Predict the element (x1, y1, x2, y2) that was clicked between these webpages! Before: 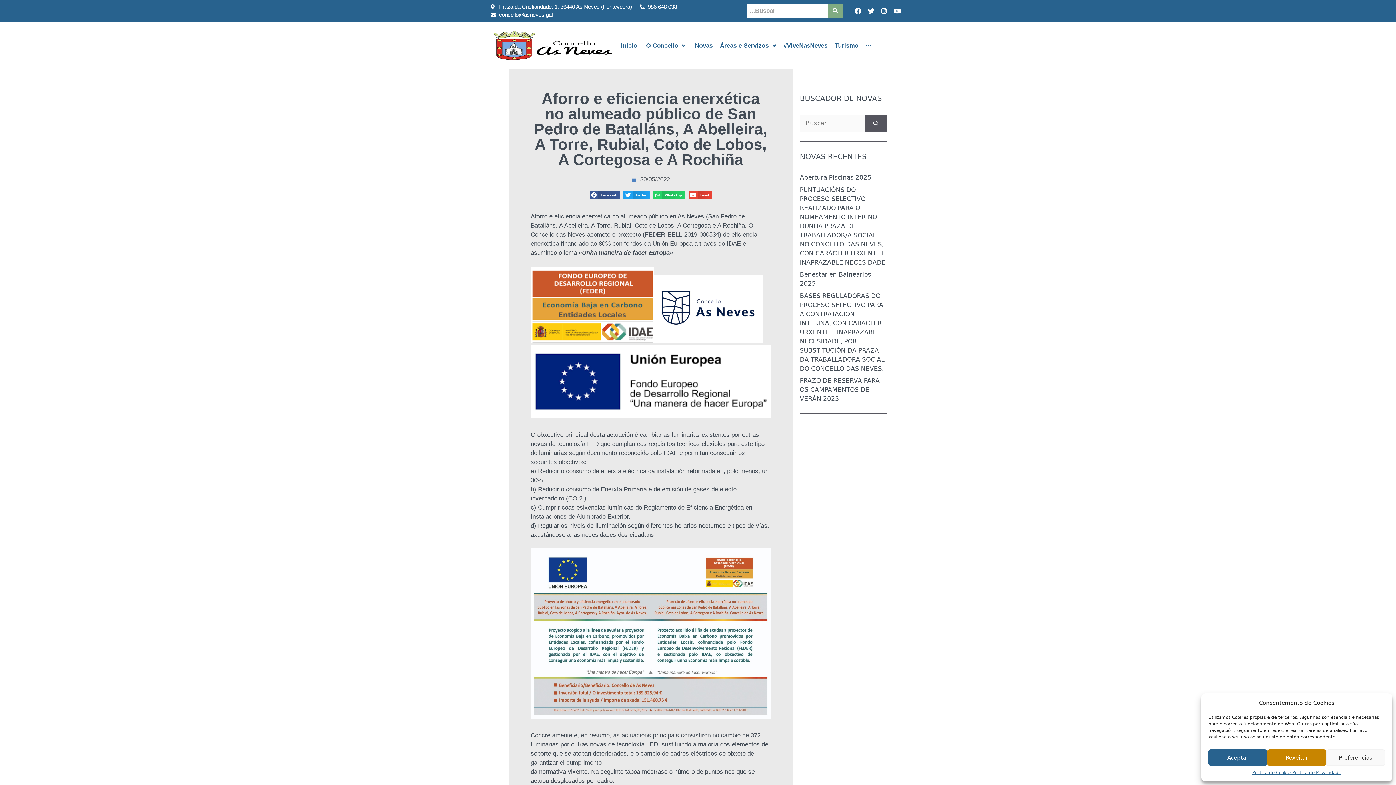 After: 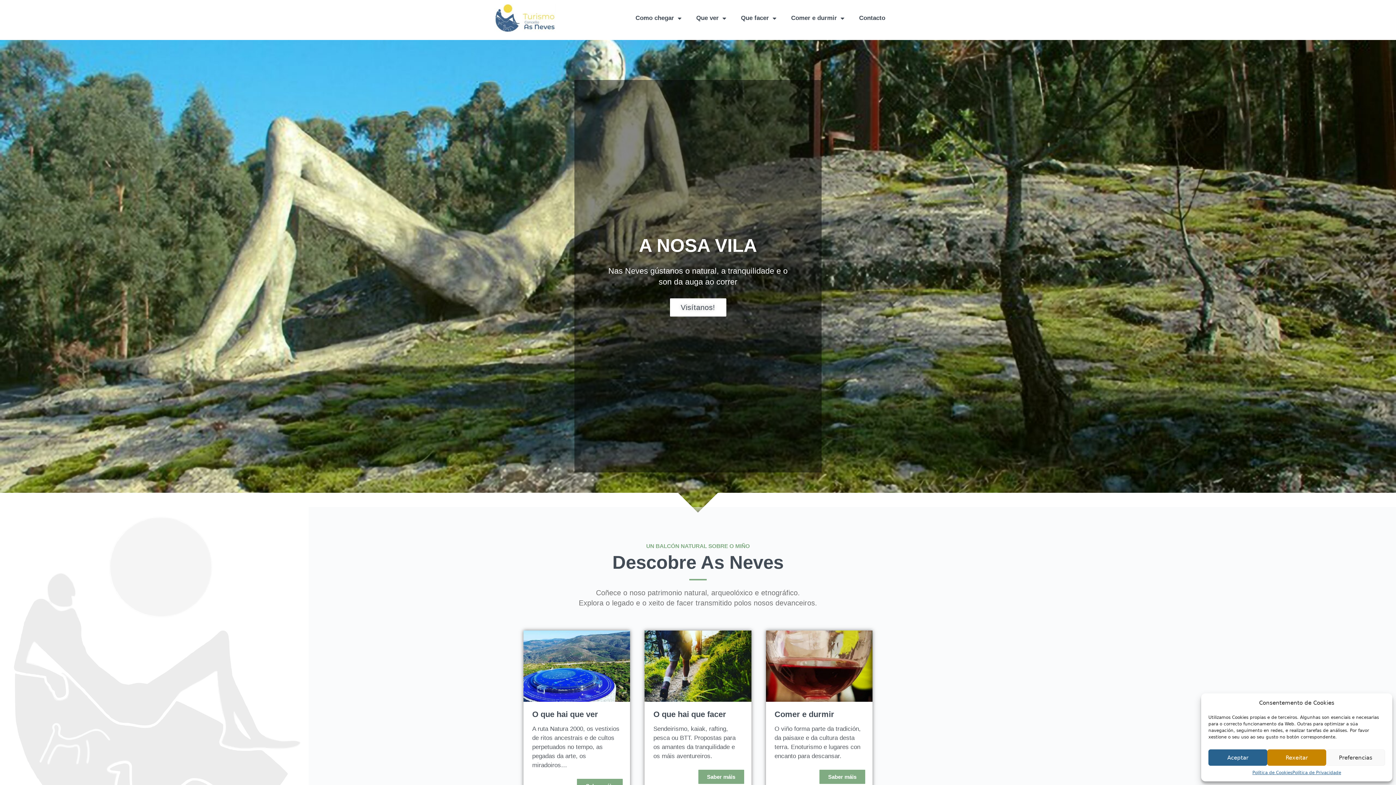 Action: label: Turismo bbox: (831, 35, 862, 55)